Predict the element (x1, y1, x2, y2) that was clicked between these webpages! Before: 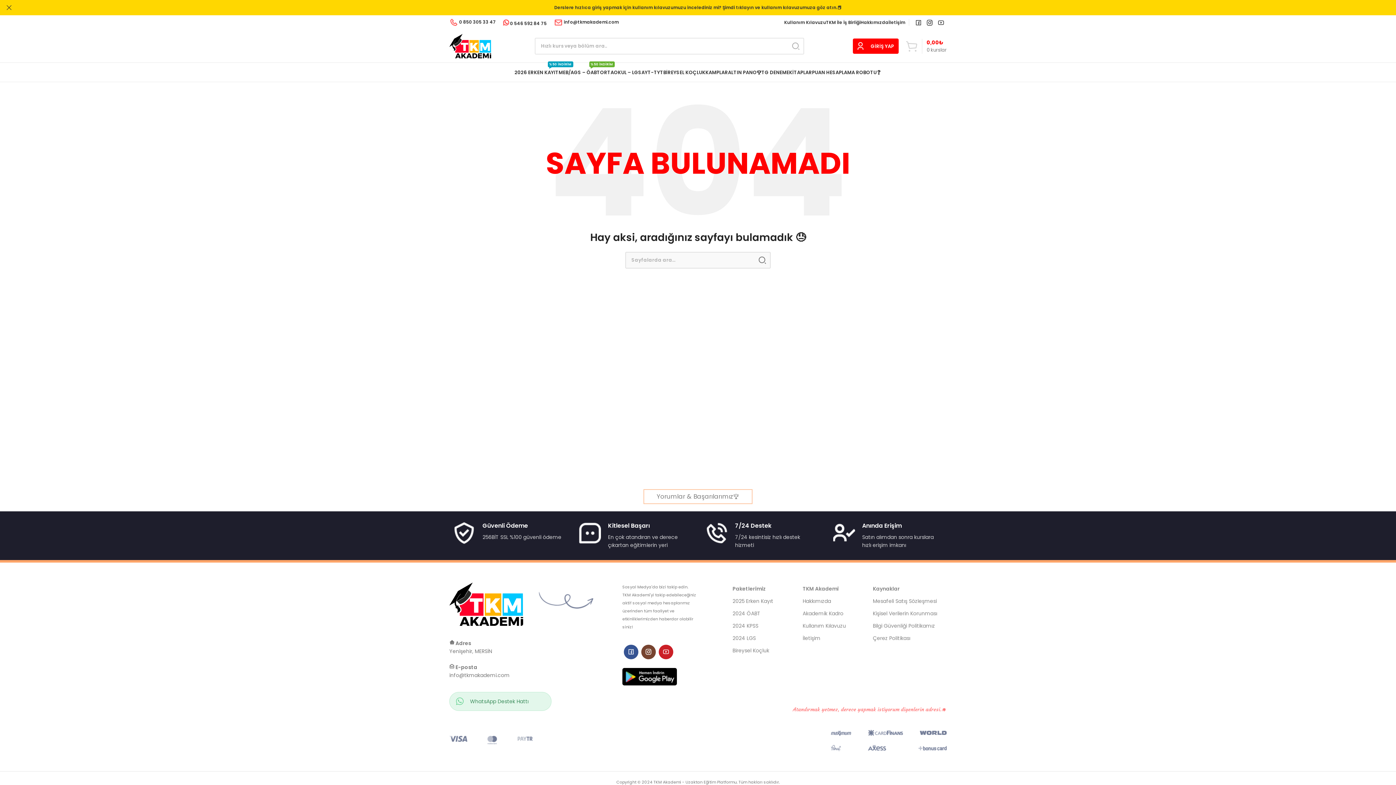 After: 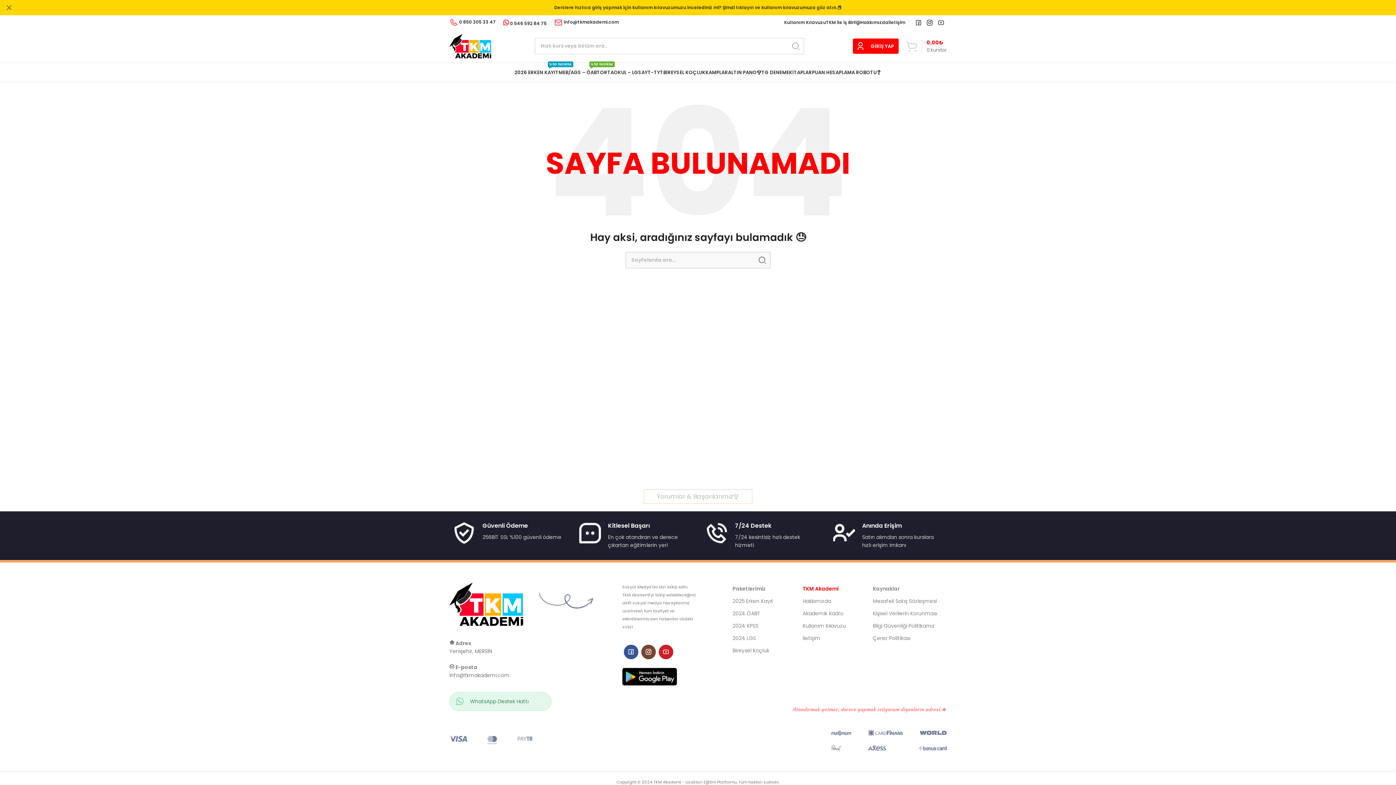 Action: bbox: (802, 582, 876, 595) label: TKM Akademi